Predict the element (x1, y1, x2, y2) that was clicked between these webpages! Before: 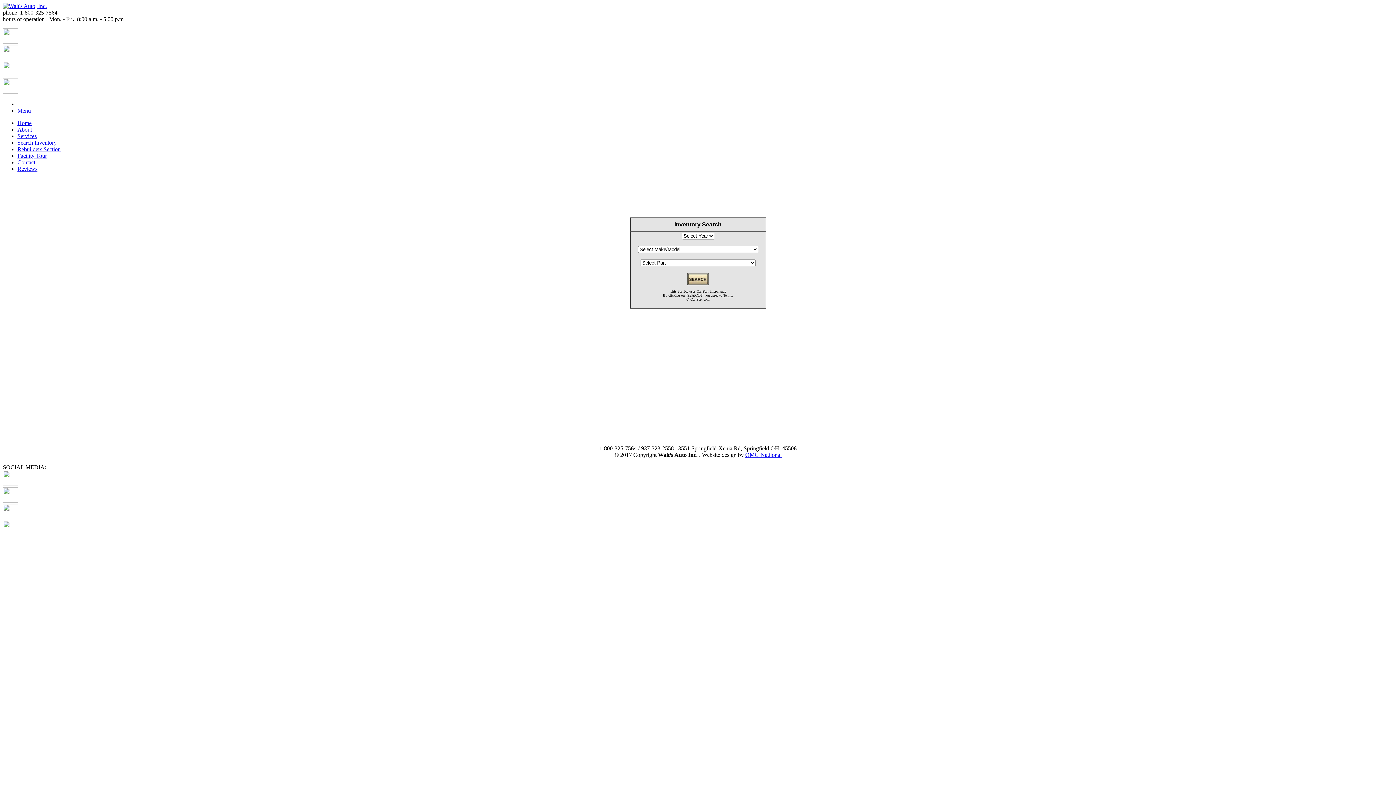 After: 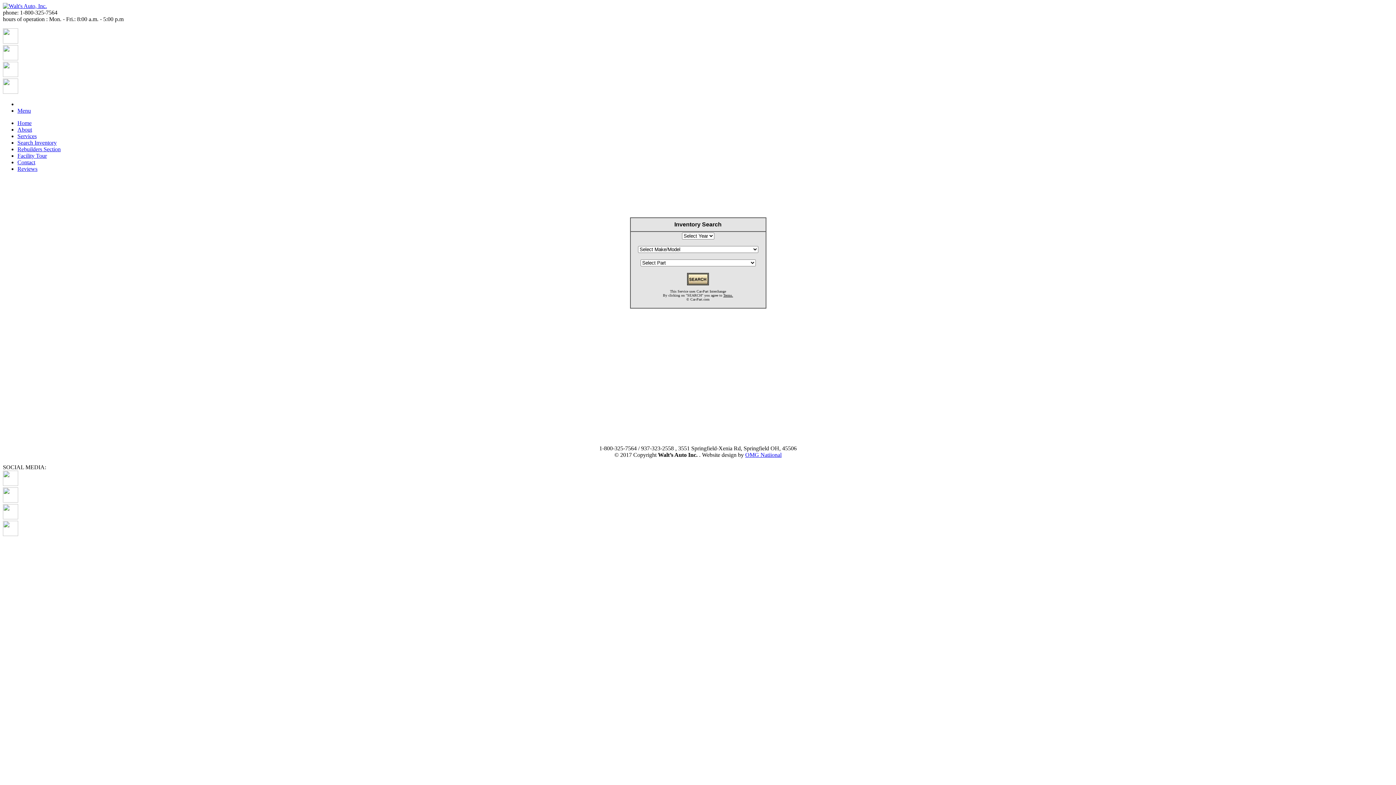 Action: bbox: (2, 72, 18, 78)